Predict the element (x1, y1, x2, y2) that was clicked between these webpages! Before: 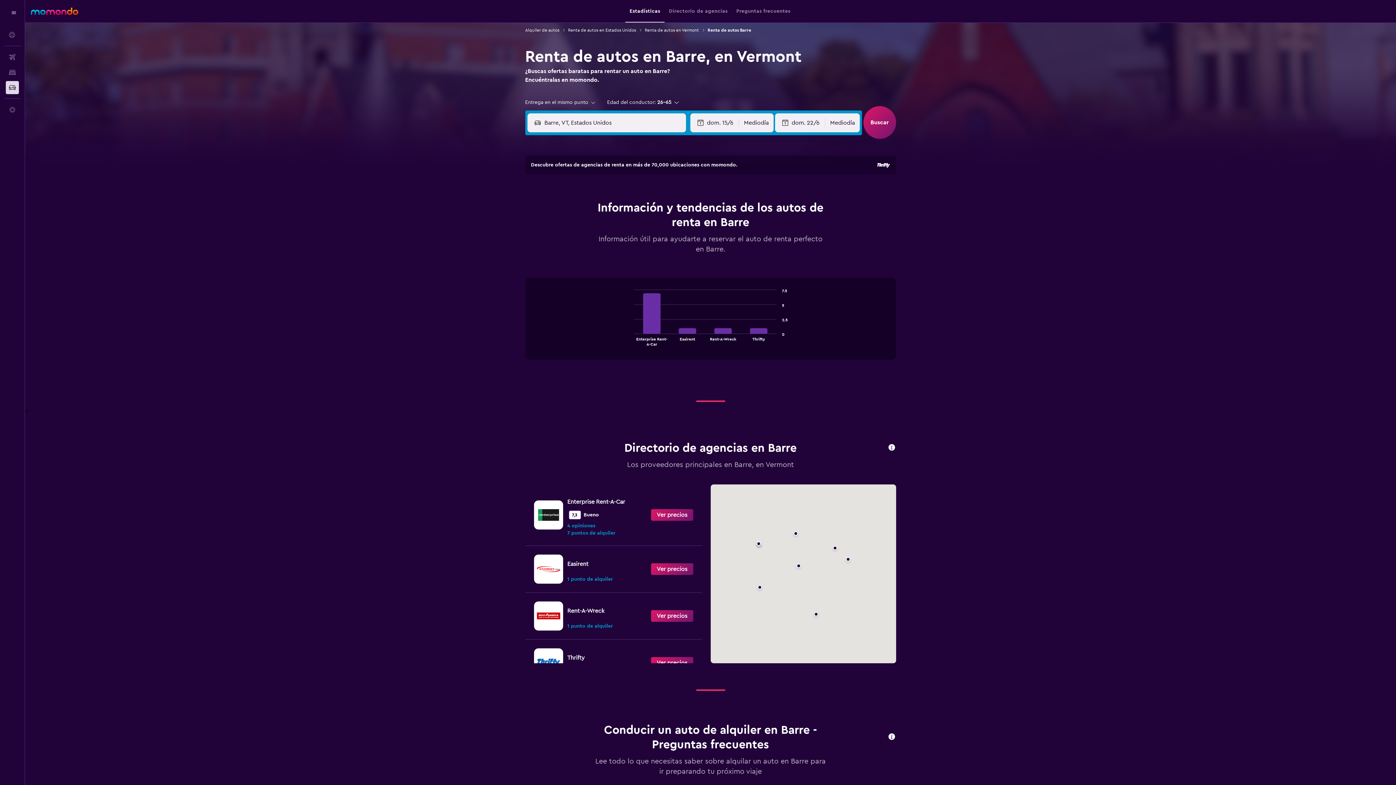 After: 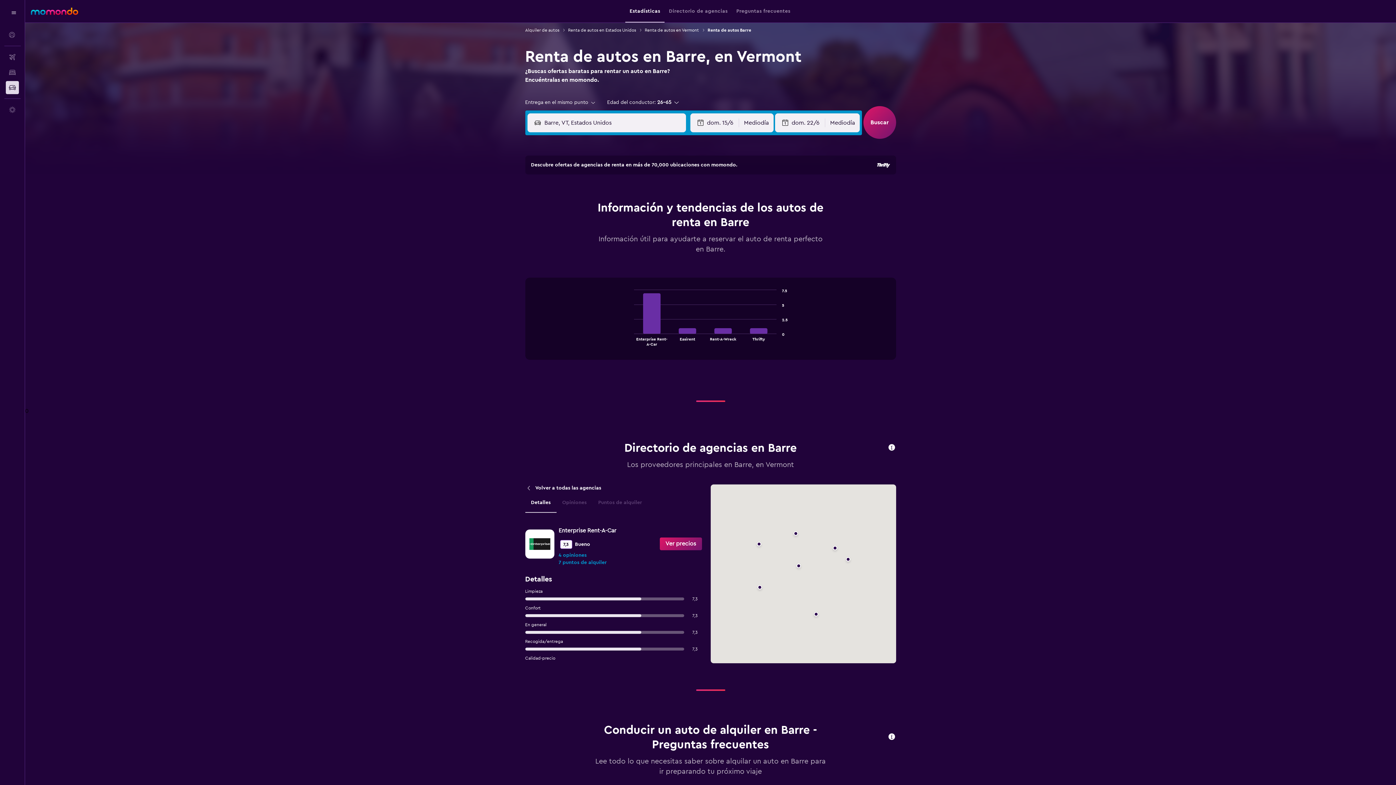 Action: bbox: (529, 489, 697, 541) label: Enterprise Rent-A-Car

7,3
Bueno
4 opiniones
7 puntos de alquiler
Ver precios